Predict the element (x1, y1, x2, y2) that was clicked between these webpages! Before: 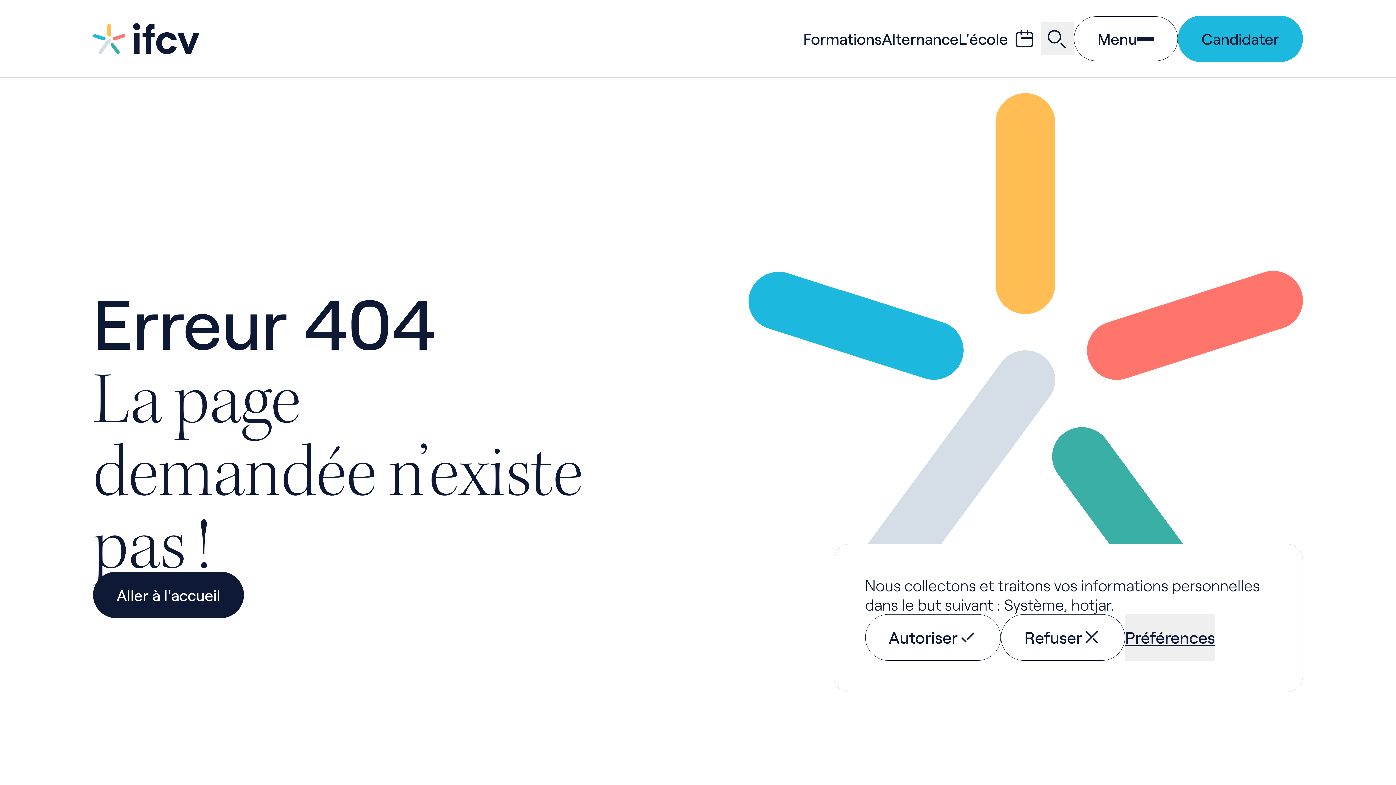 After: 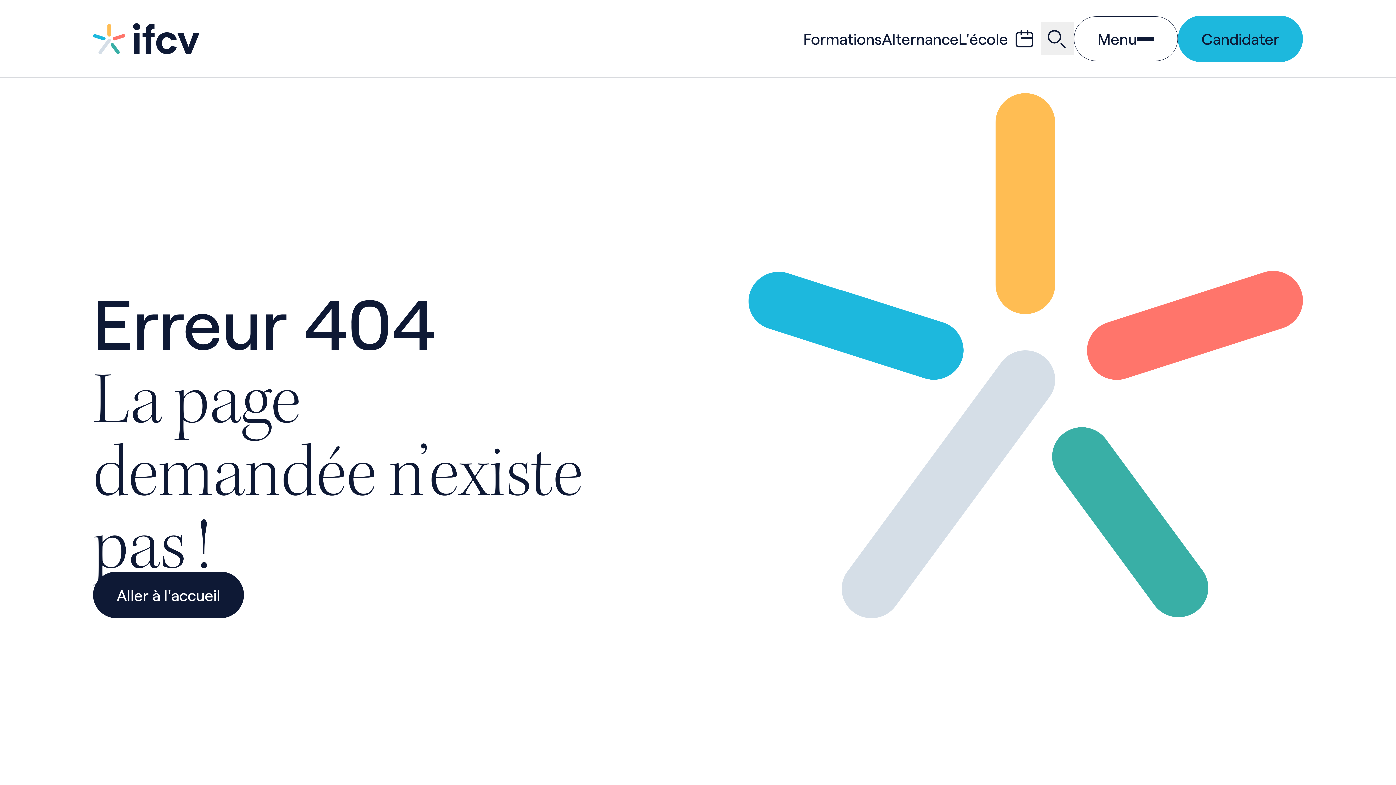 Action: label: Autoriser bbox: (865, 614, 1001, 660)